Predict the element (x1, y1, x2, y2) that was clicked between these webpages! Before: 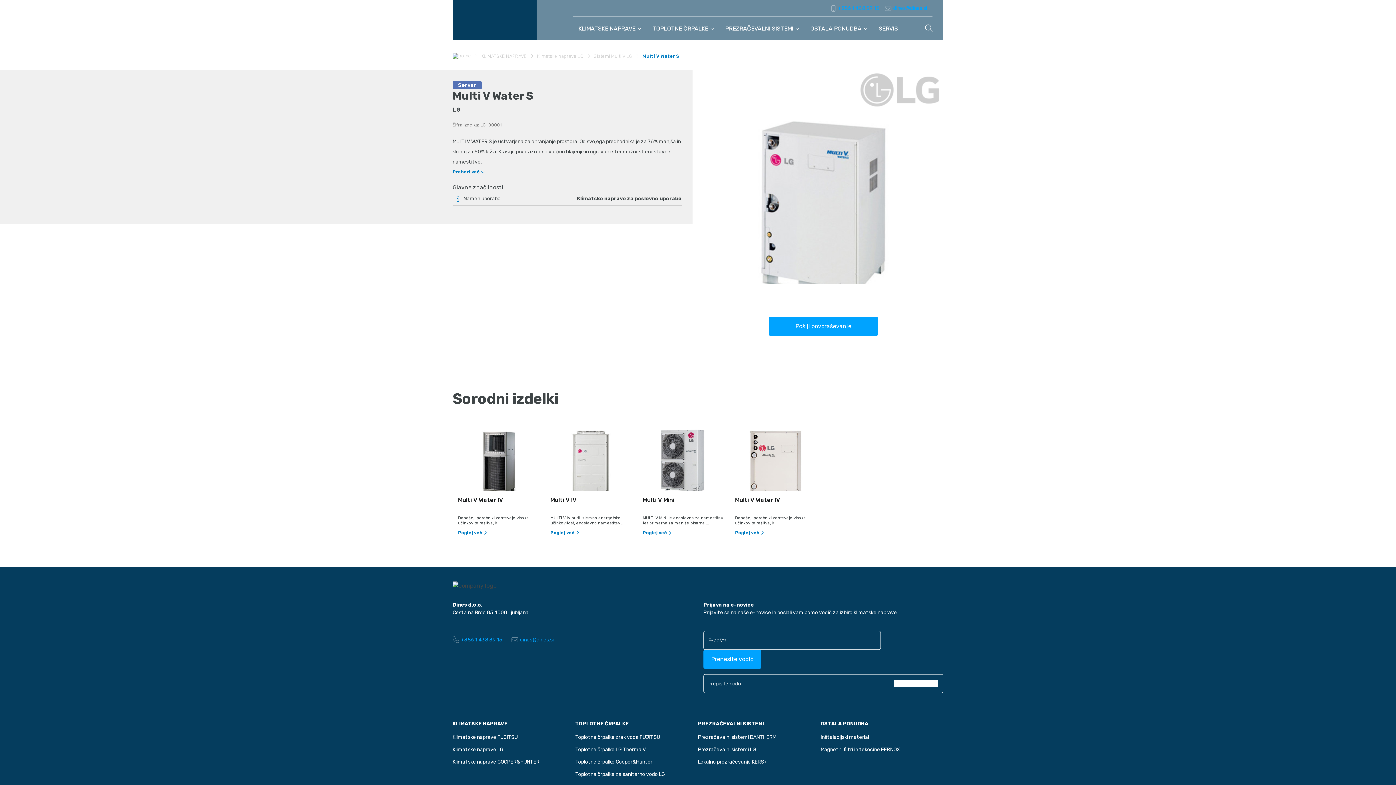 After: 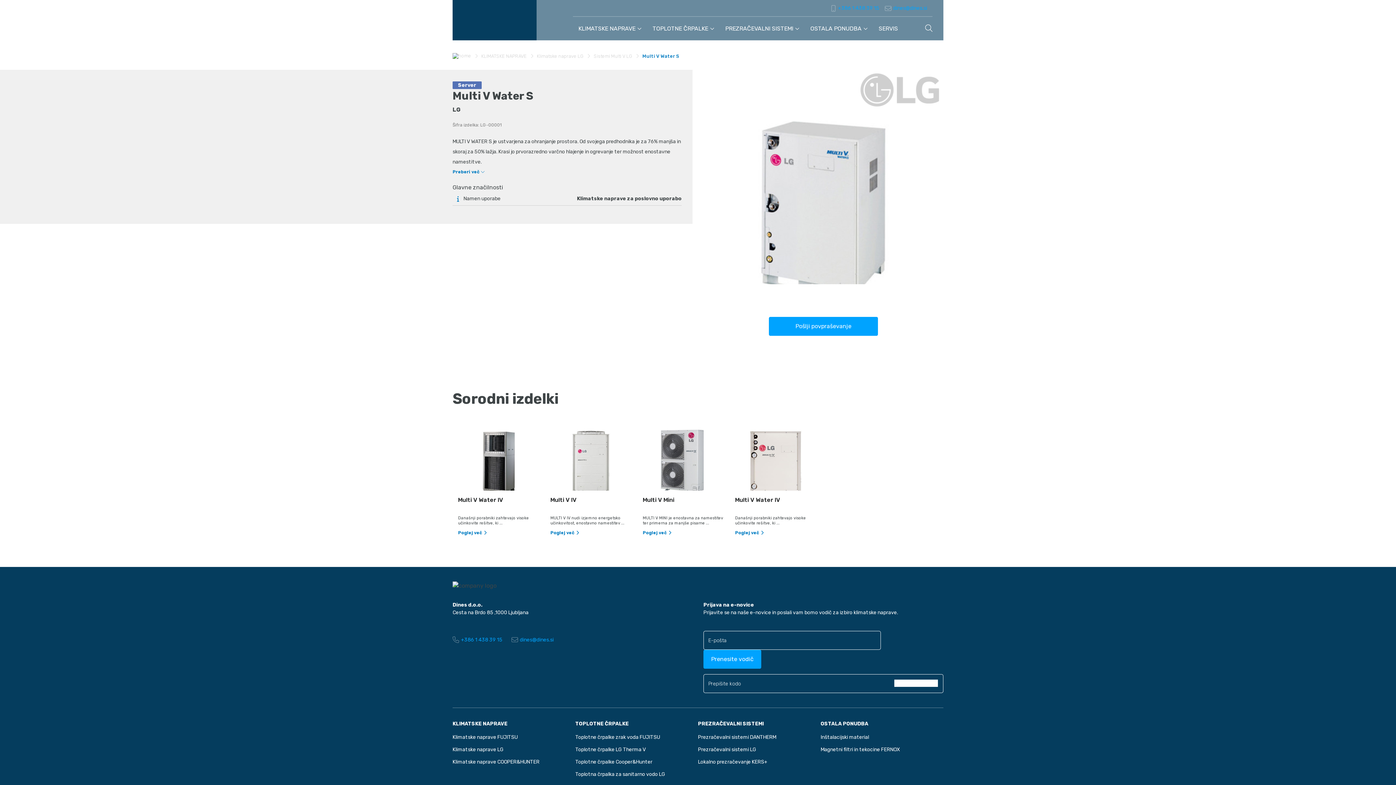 Action: bbox: (885, 3, 927, 12) label: dines@dines.si